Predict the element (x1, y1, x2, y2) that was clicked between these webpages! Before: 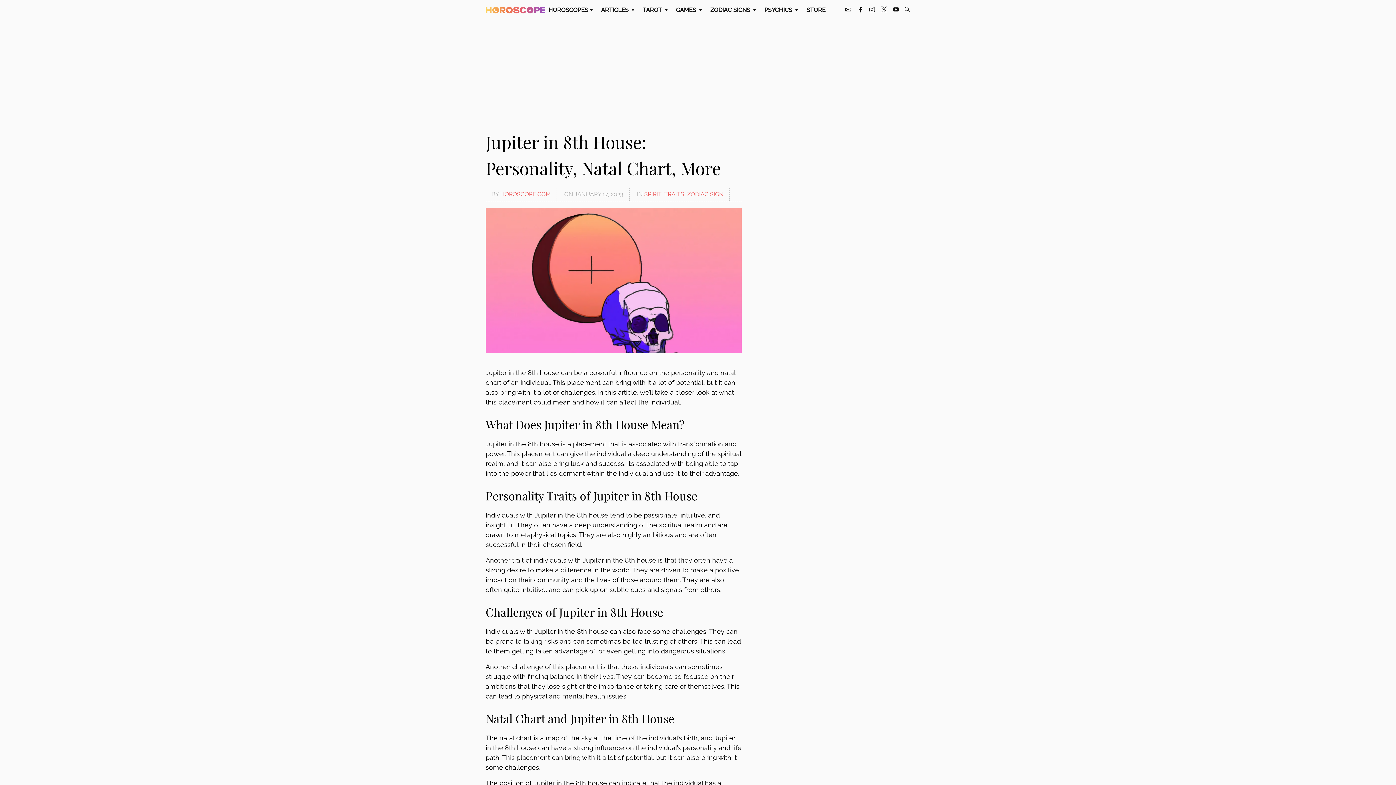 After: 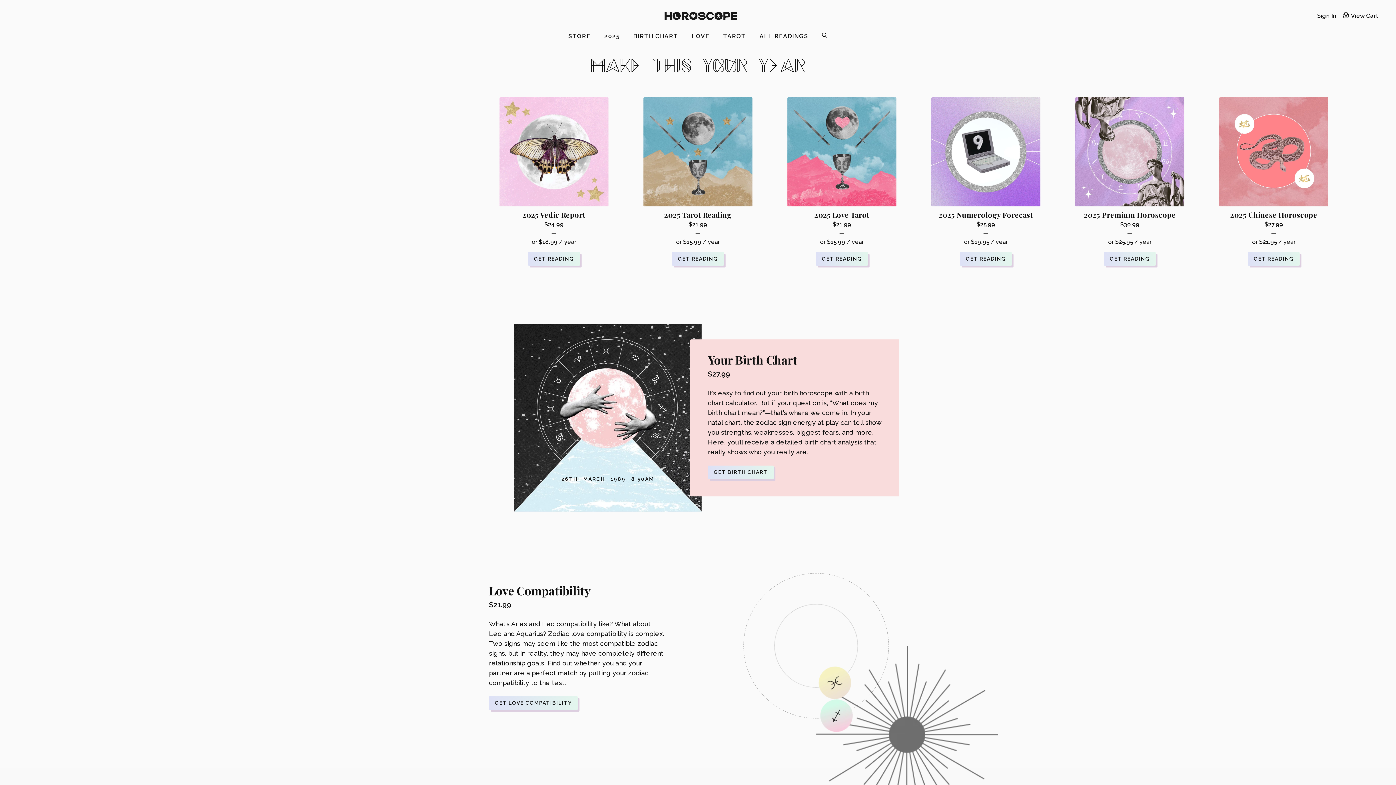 Action: bbox: (803, 2, 828, 17) label: STORE